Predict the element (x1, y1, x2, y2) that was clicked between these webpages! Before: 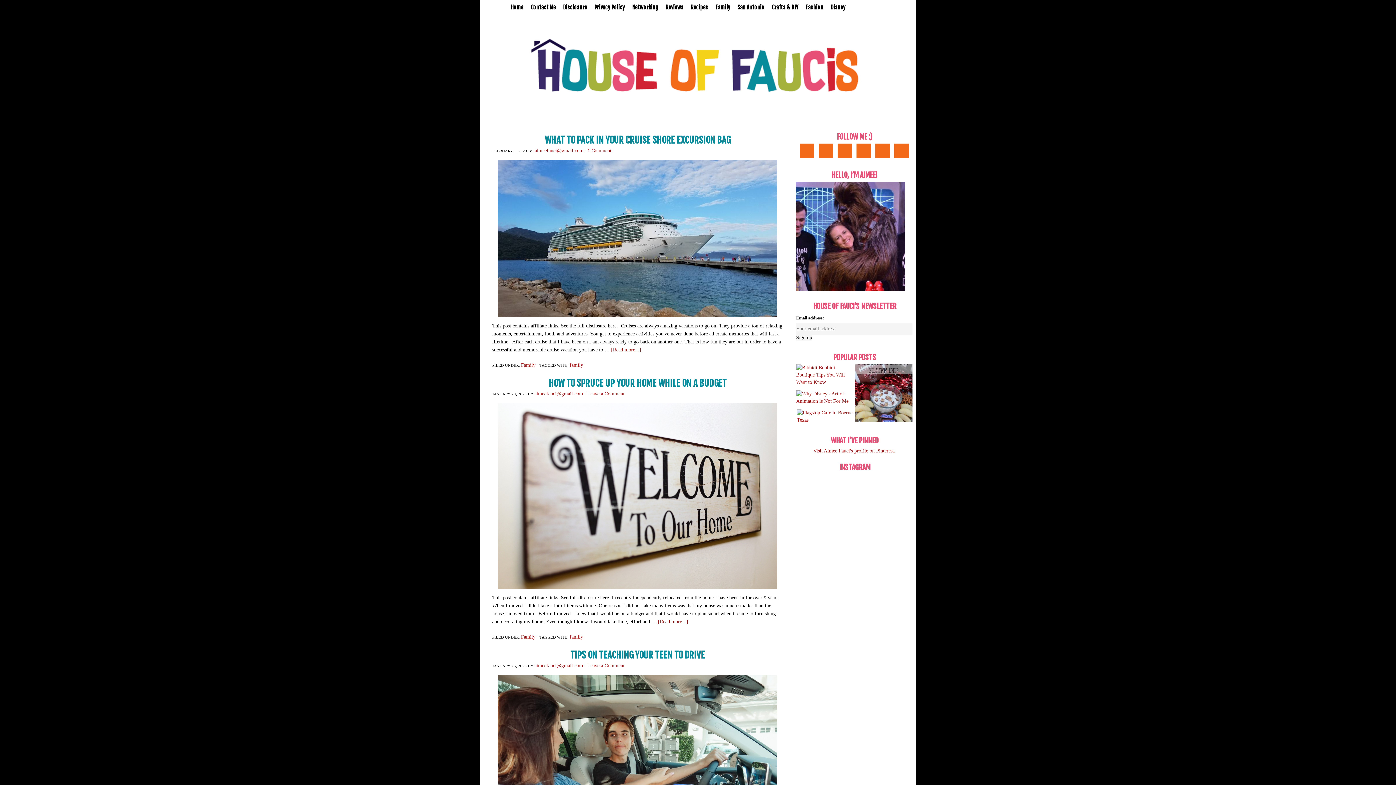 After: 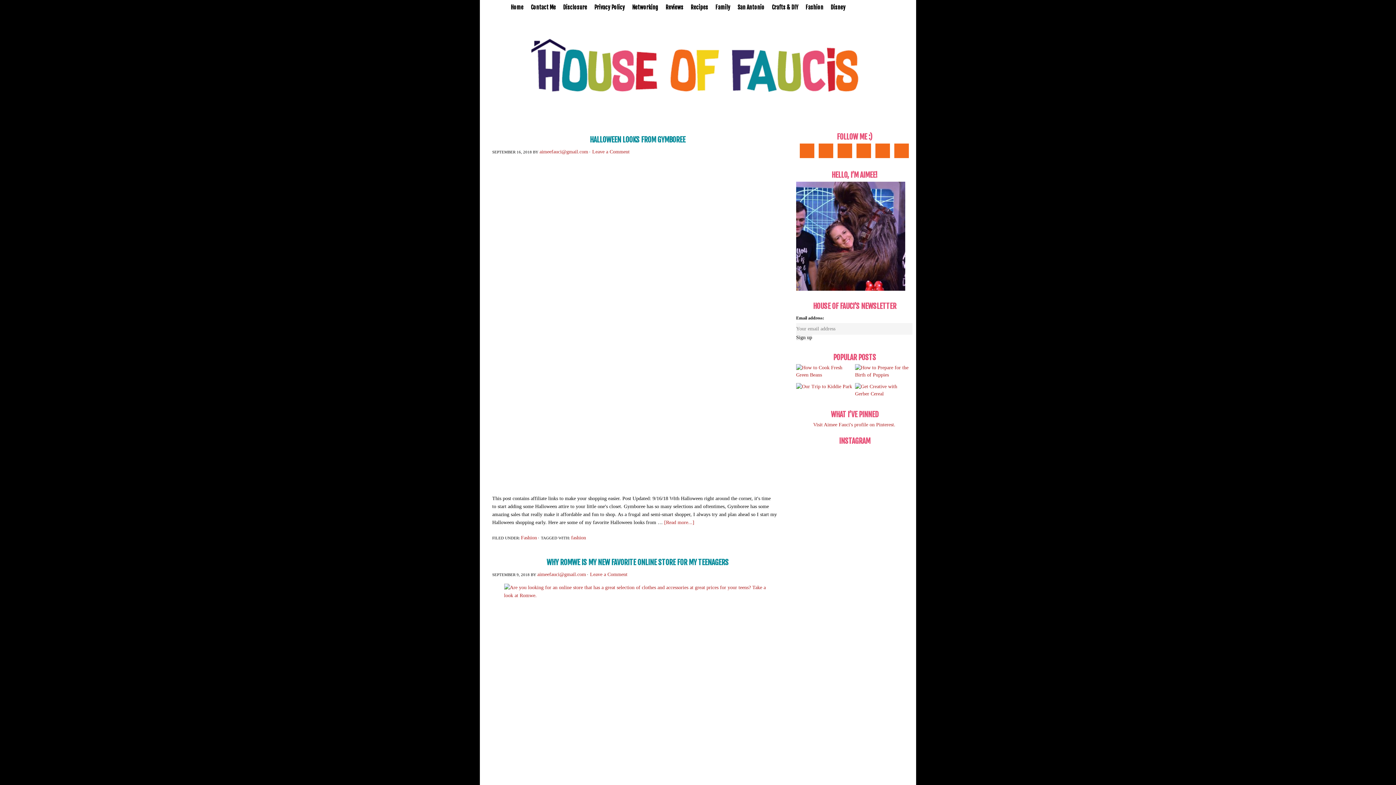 Action: label: Fashion bbox: (802, 0, 827, 15)